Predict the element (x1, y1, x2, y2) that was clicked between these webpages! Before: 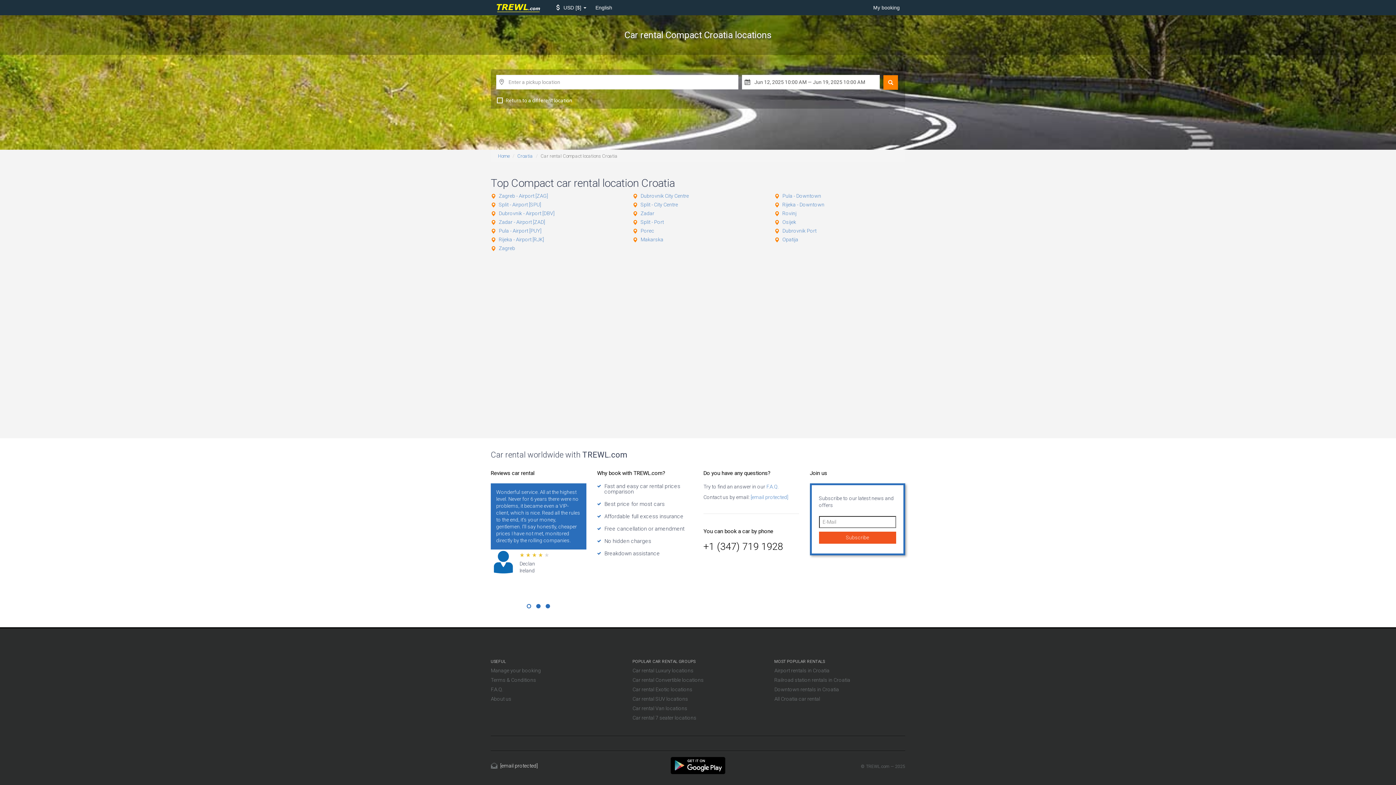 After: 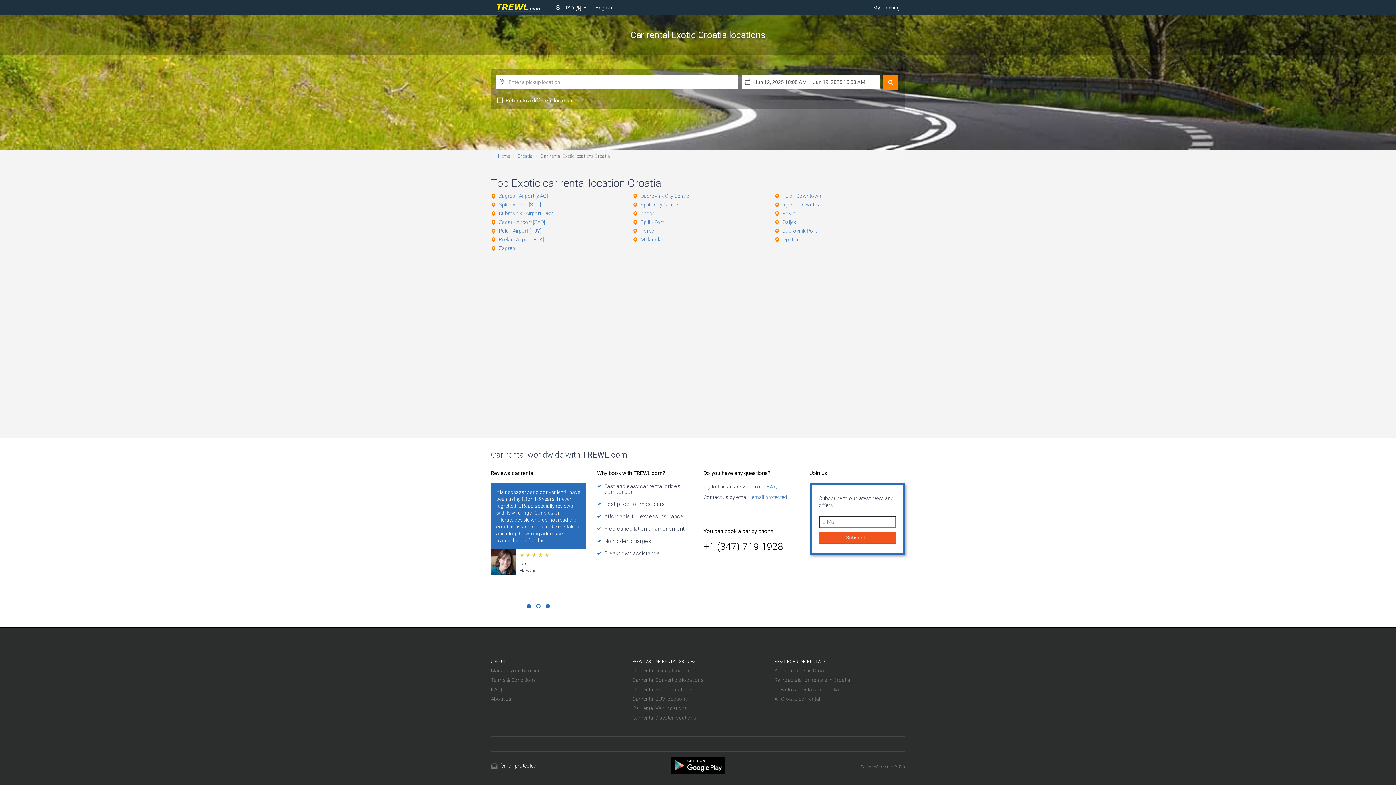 Action: bbox: (632, 686, 692, 692) label: Car rental Exotic locations